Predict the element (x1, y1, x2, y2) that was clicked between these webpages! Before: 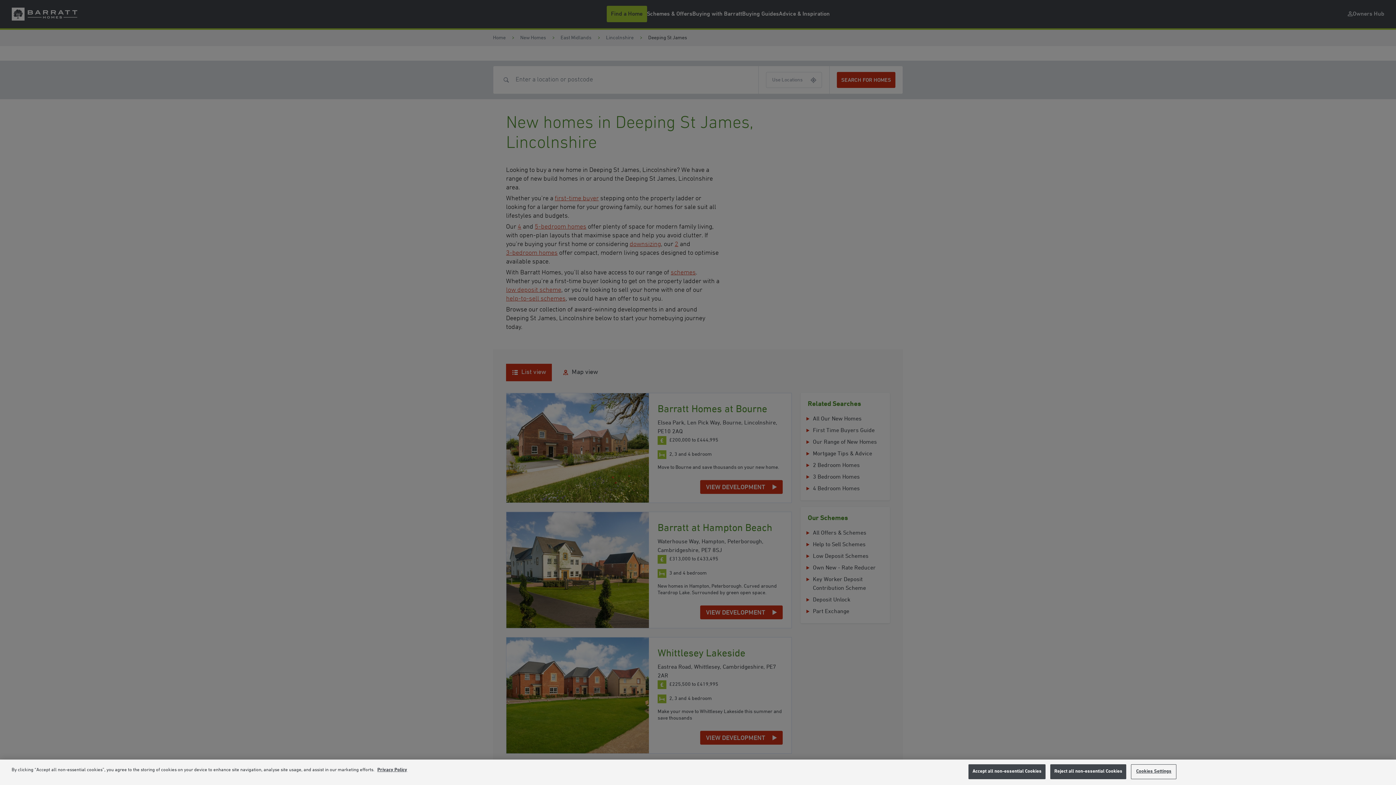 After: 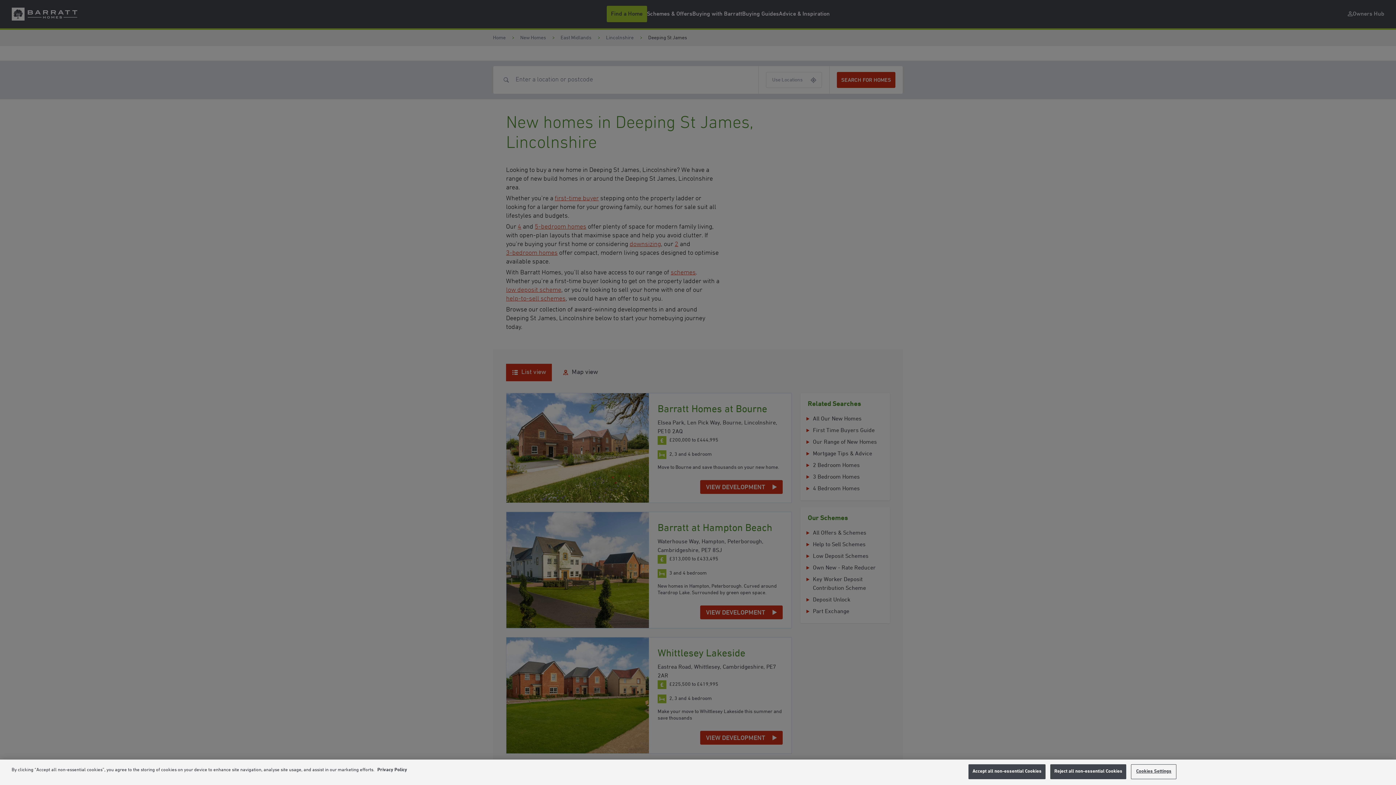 Action: label: More information about our privacy policy, opens in a new tab bbox: (377, 767, 407, 773)